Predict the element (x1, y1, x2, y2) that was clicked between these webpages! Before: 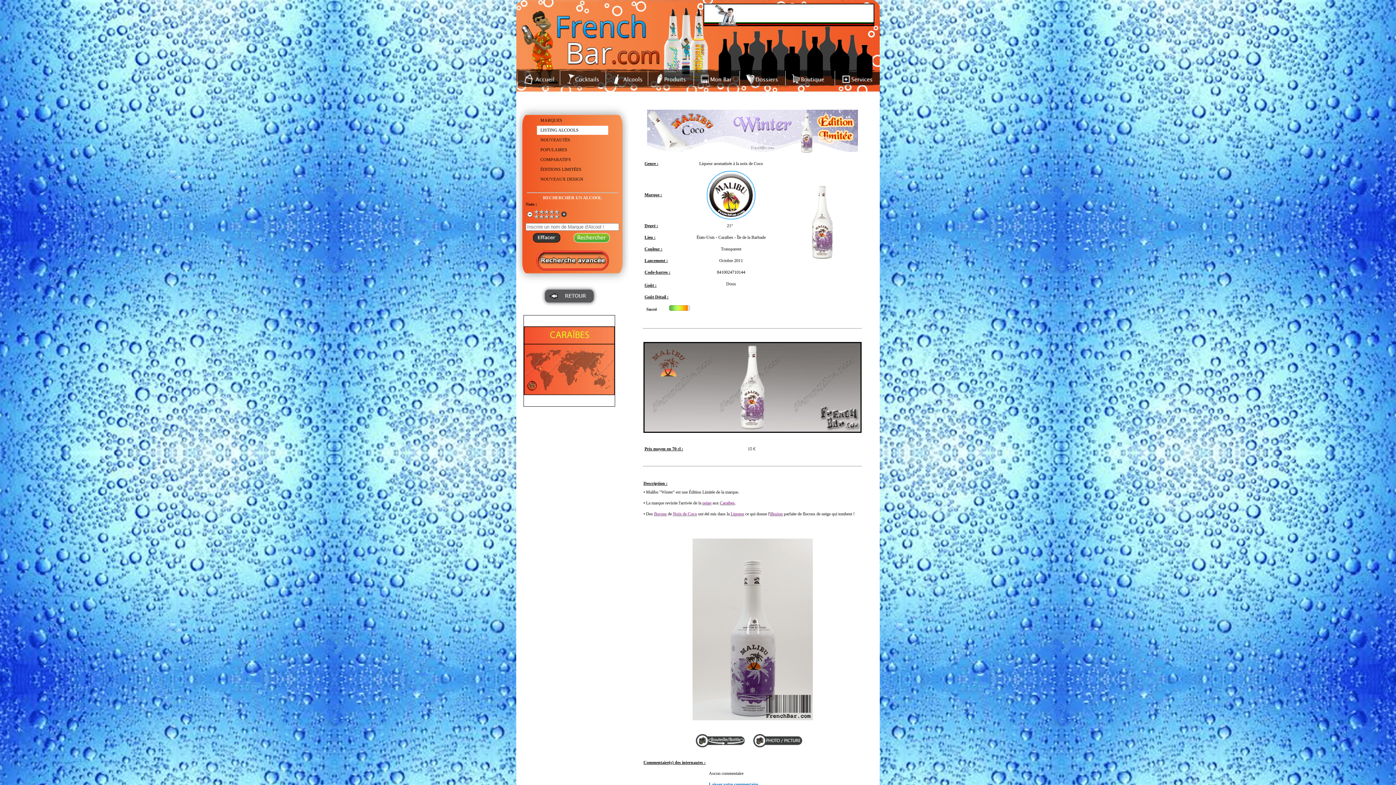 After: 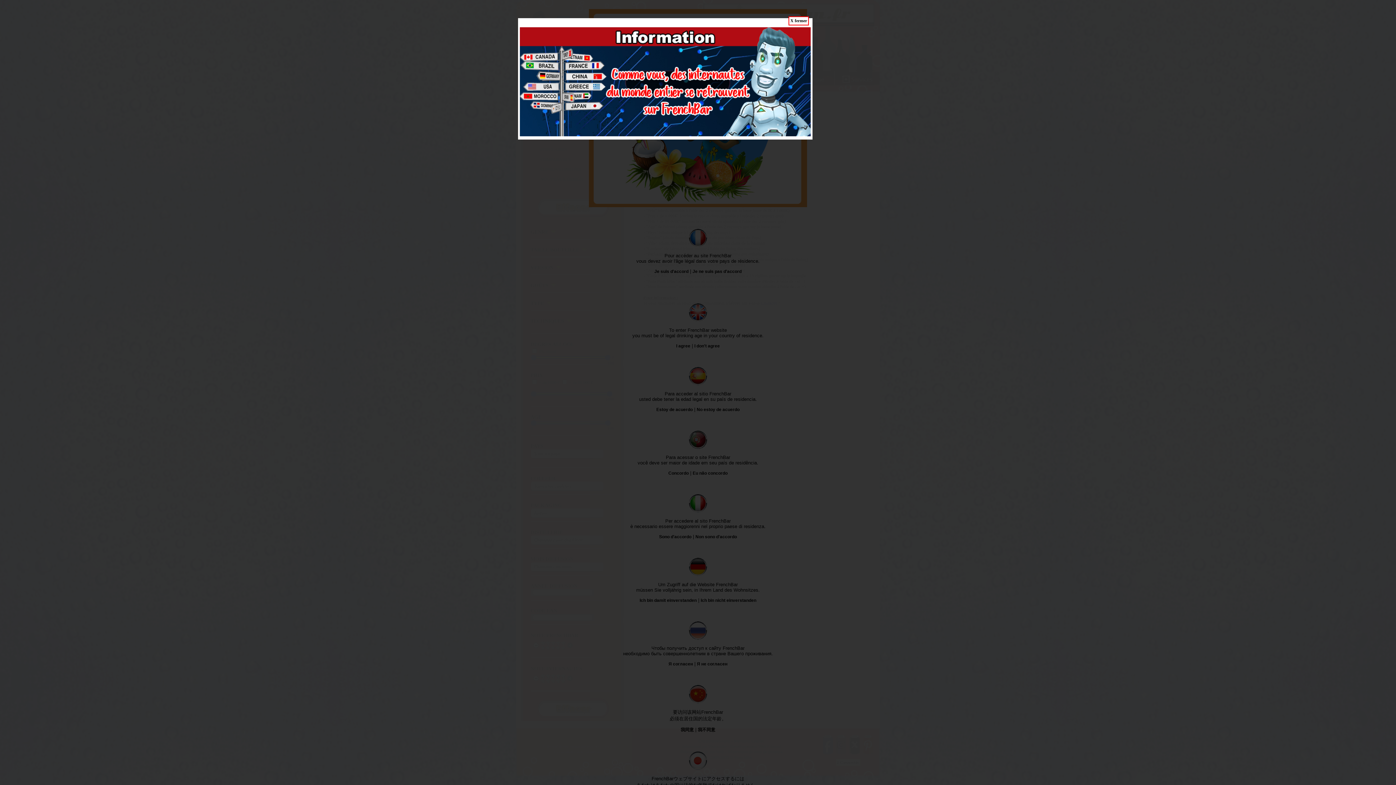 Action: bbox: (536, 265, 608, 271)